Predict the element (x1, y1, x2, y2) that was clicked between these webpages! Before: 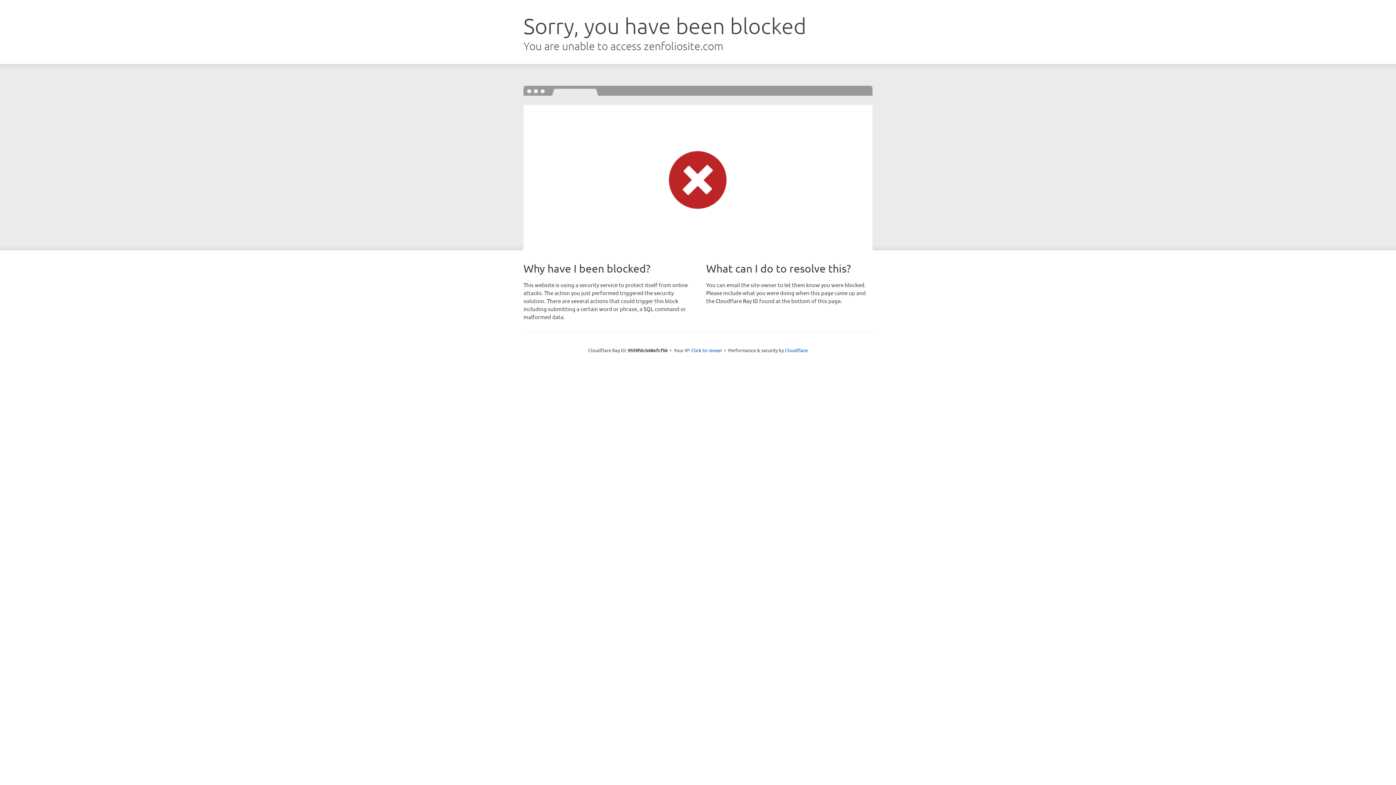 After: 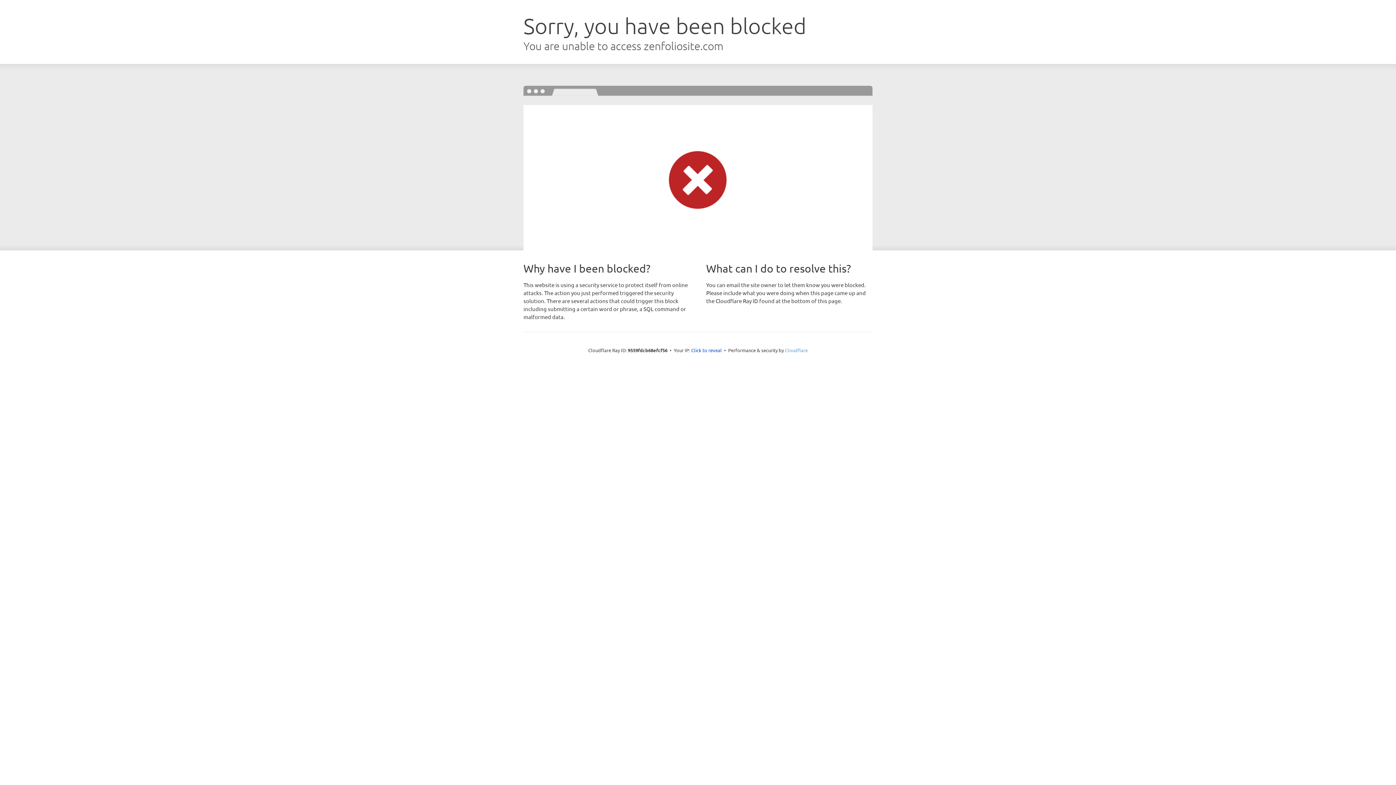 Action: bbox: (785, 347, 808, 353) label: Cloudflare